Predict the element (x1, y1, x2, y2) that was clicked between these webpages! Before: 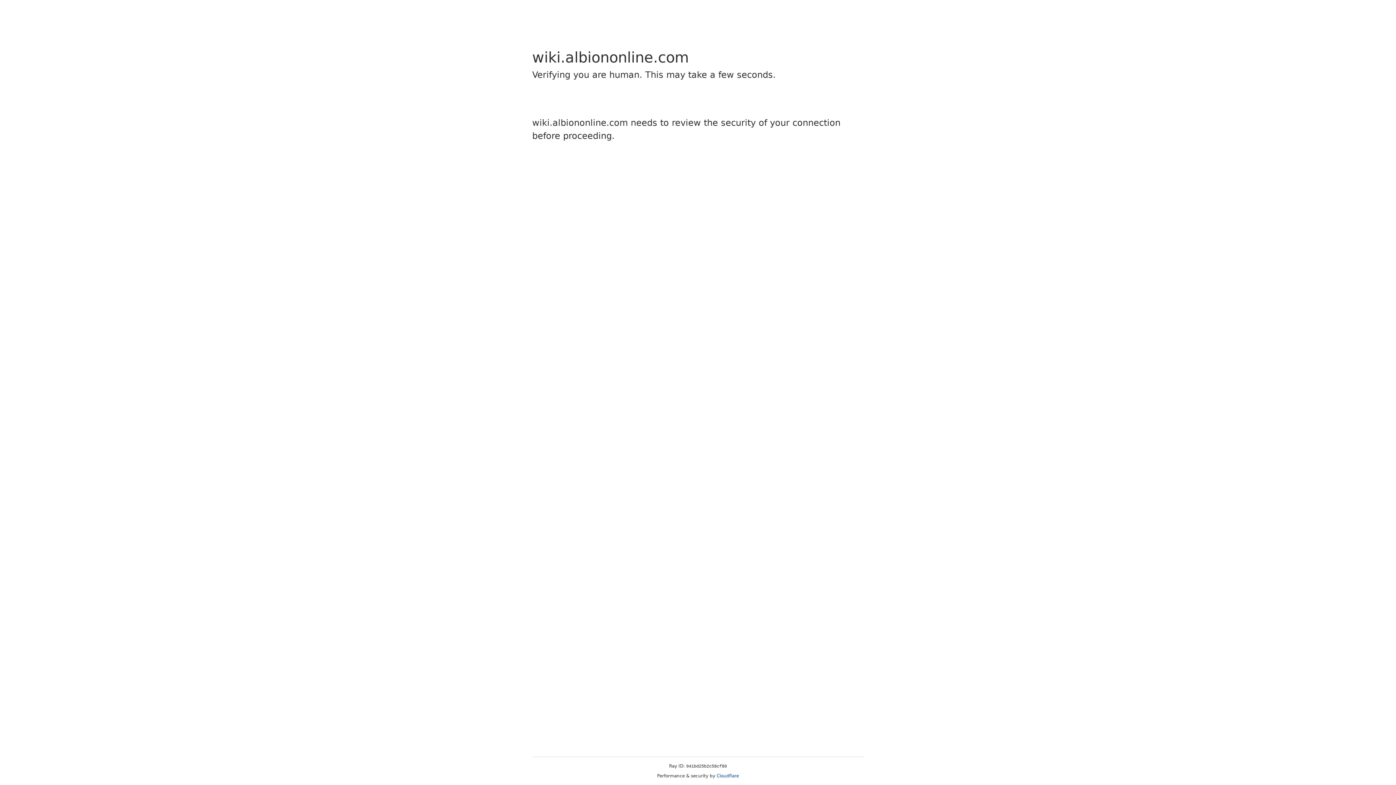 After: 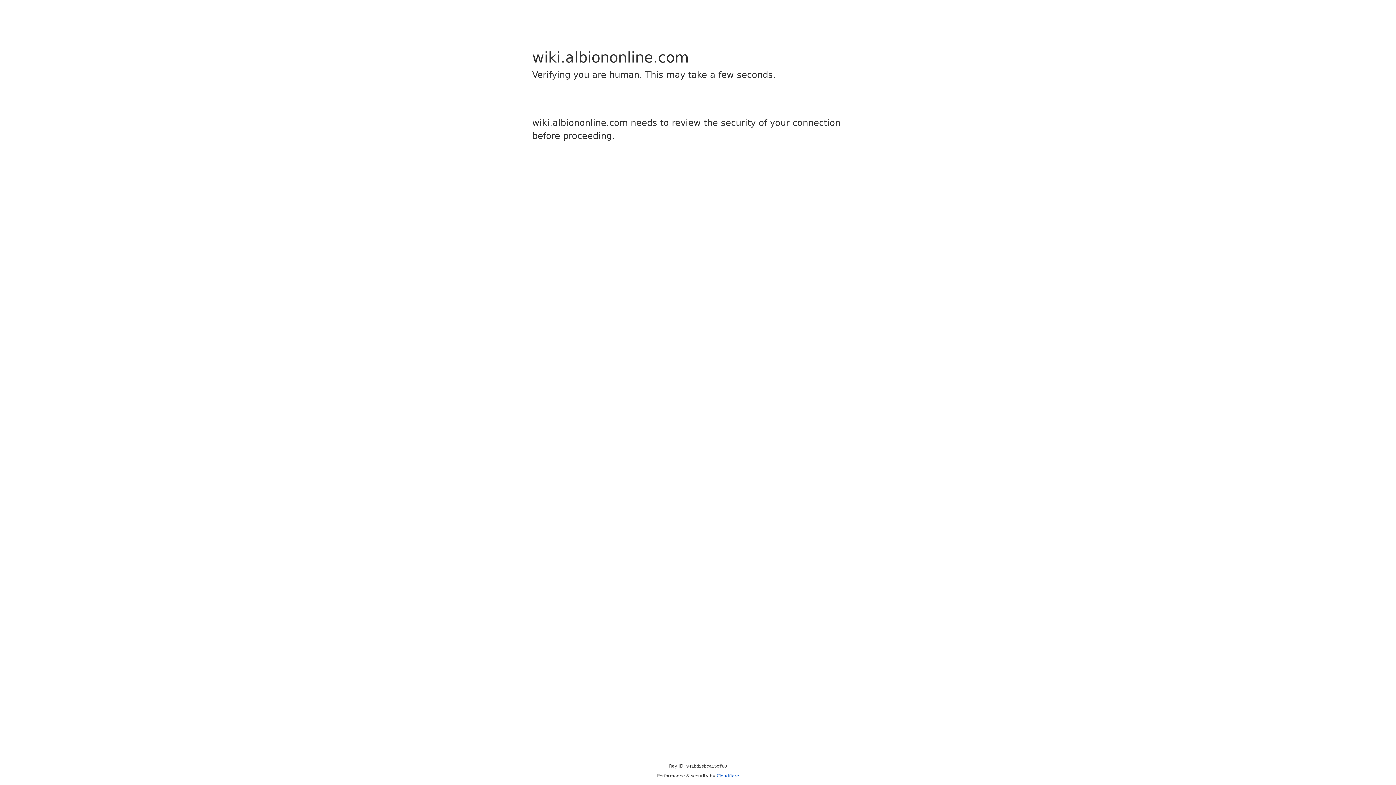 Action: label: Cloudflare bbox: (716, 773, 739, 778)